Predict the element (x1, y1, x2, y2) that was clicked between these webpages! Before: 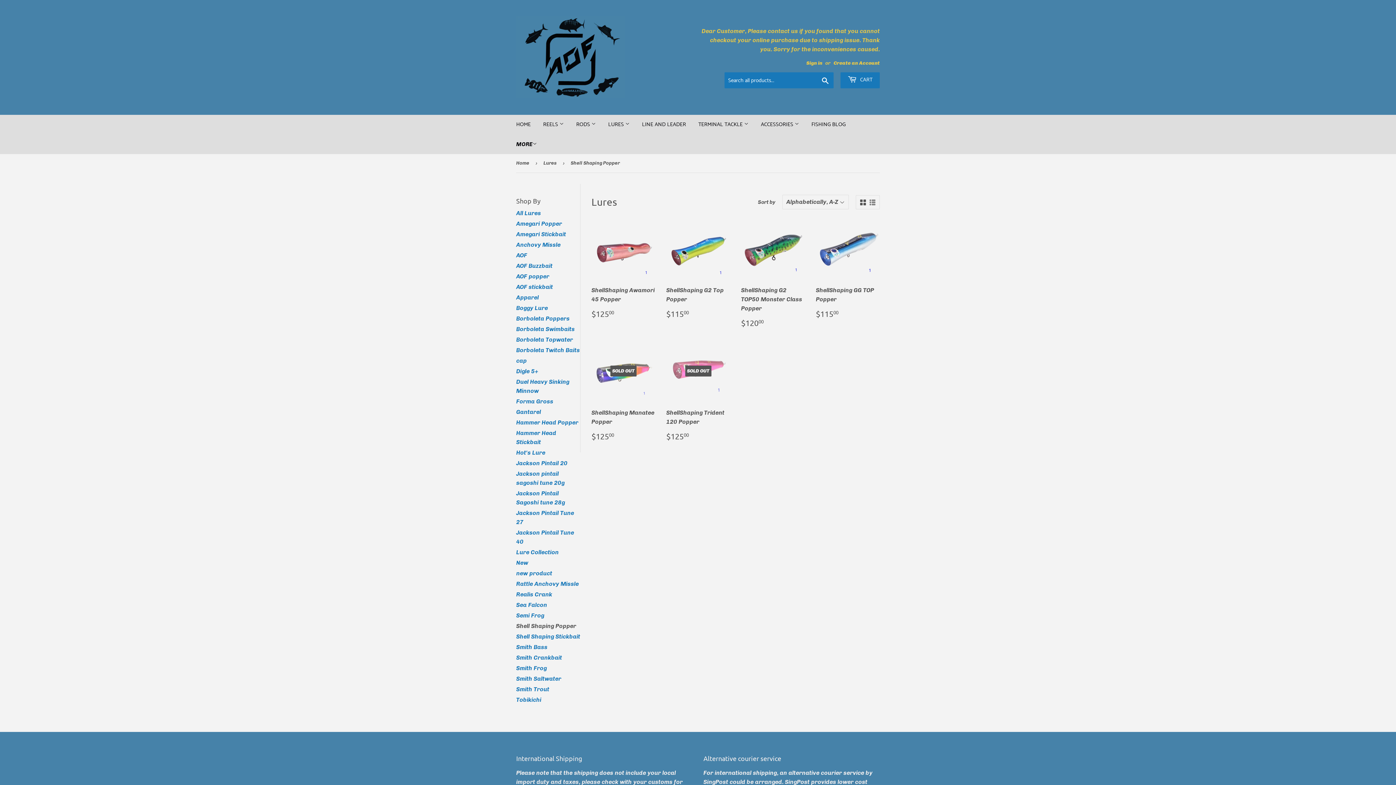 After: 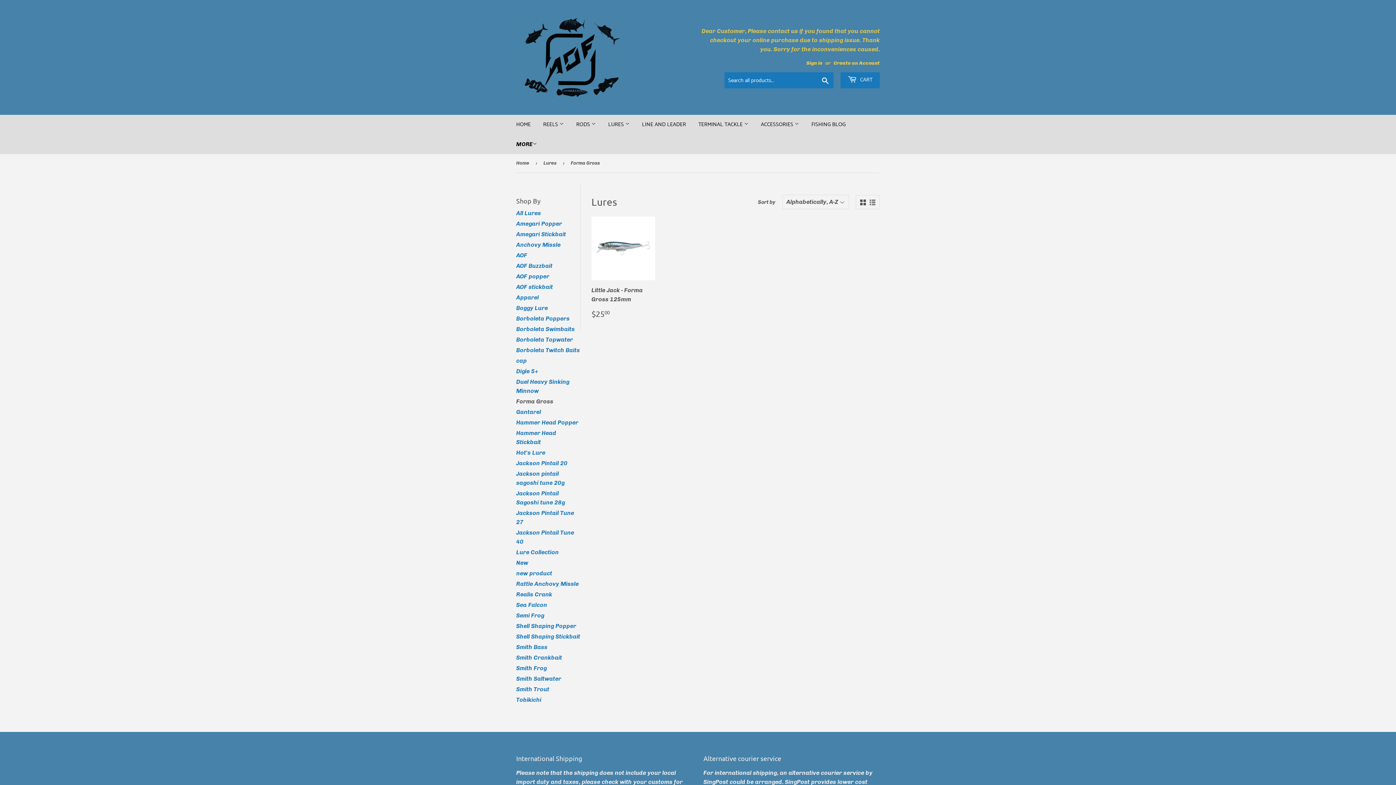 Action: label: Forma Gross bbox: (516, 398, 553, 405)